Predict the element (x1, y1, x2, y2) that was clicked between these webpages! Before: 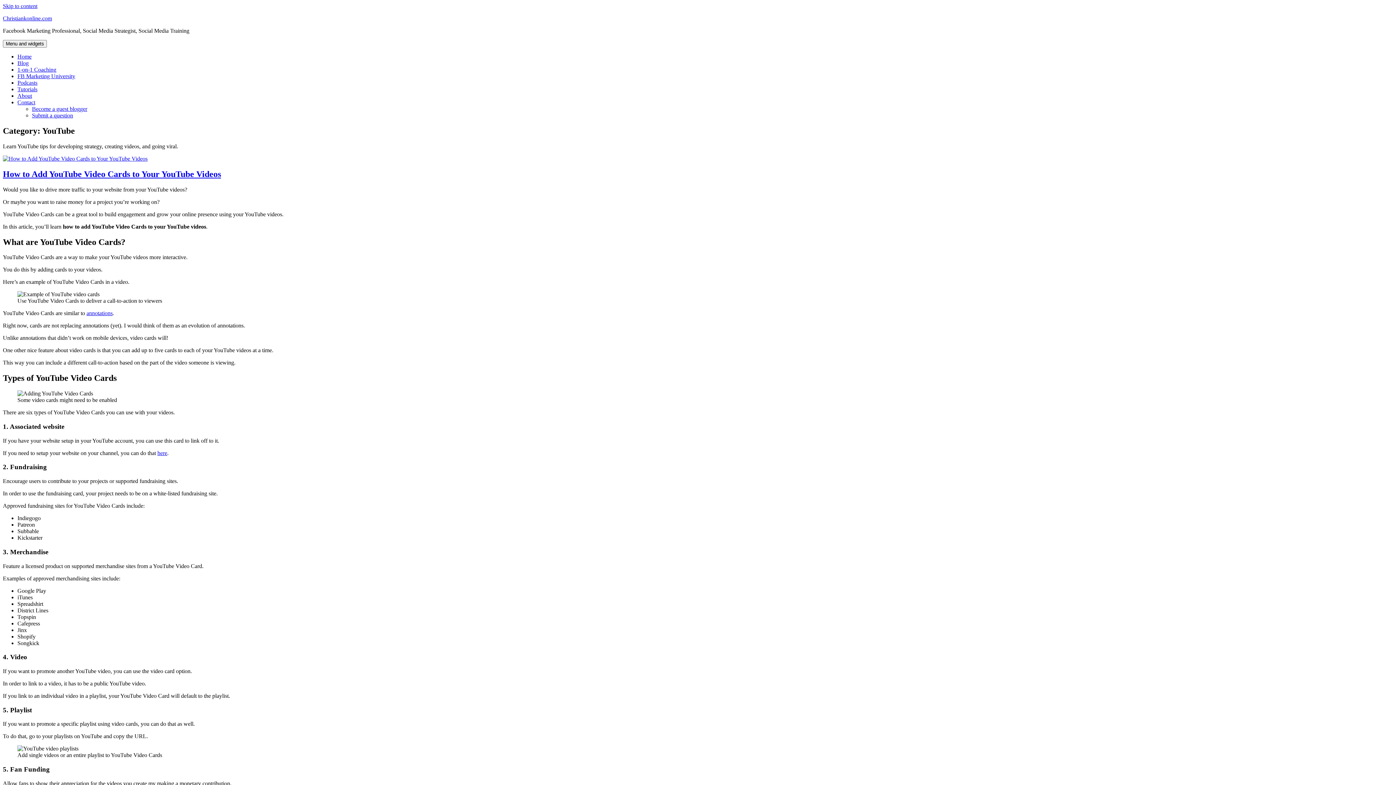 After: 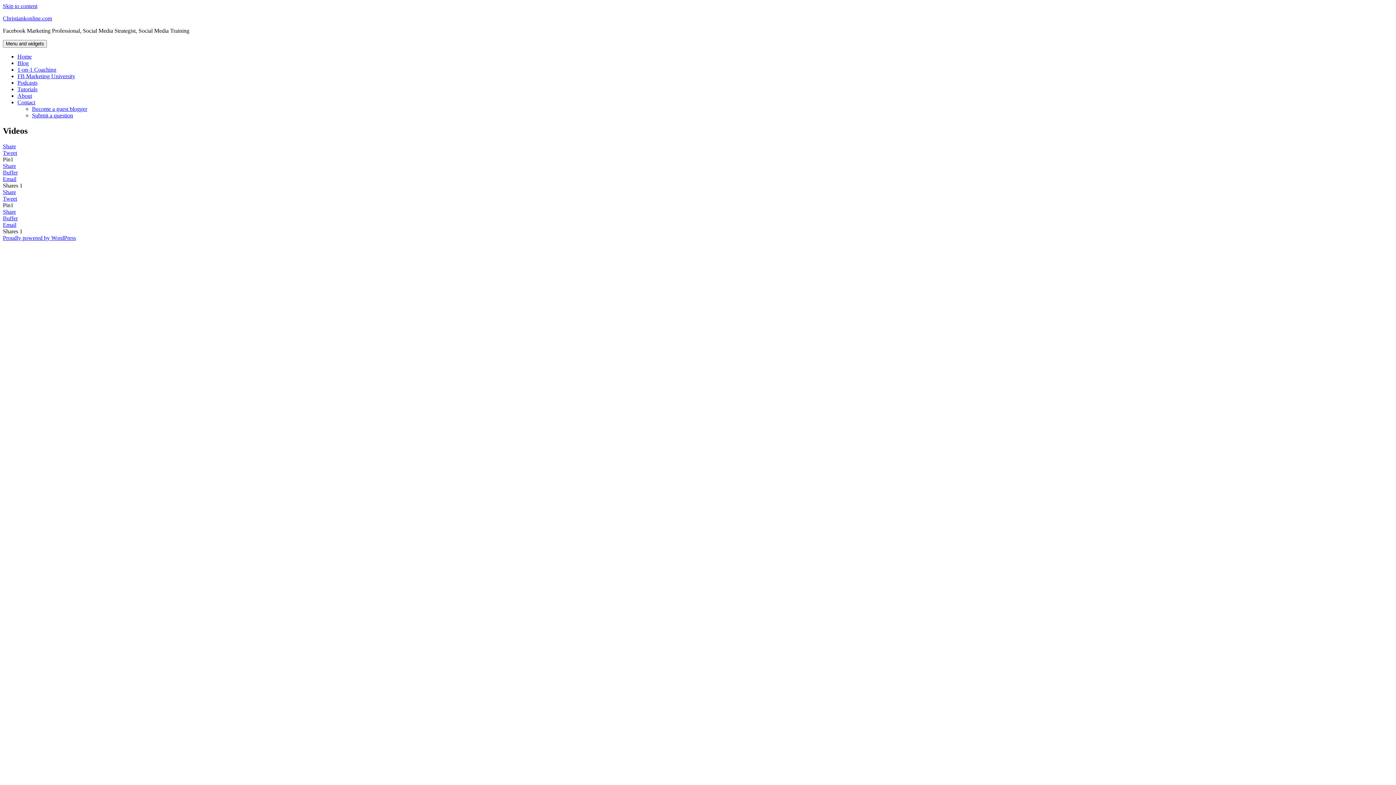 Action: label: Tutorials bbox: (17, 86, 37, 92)